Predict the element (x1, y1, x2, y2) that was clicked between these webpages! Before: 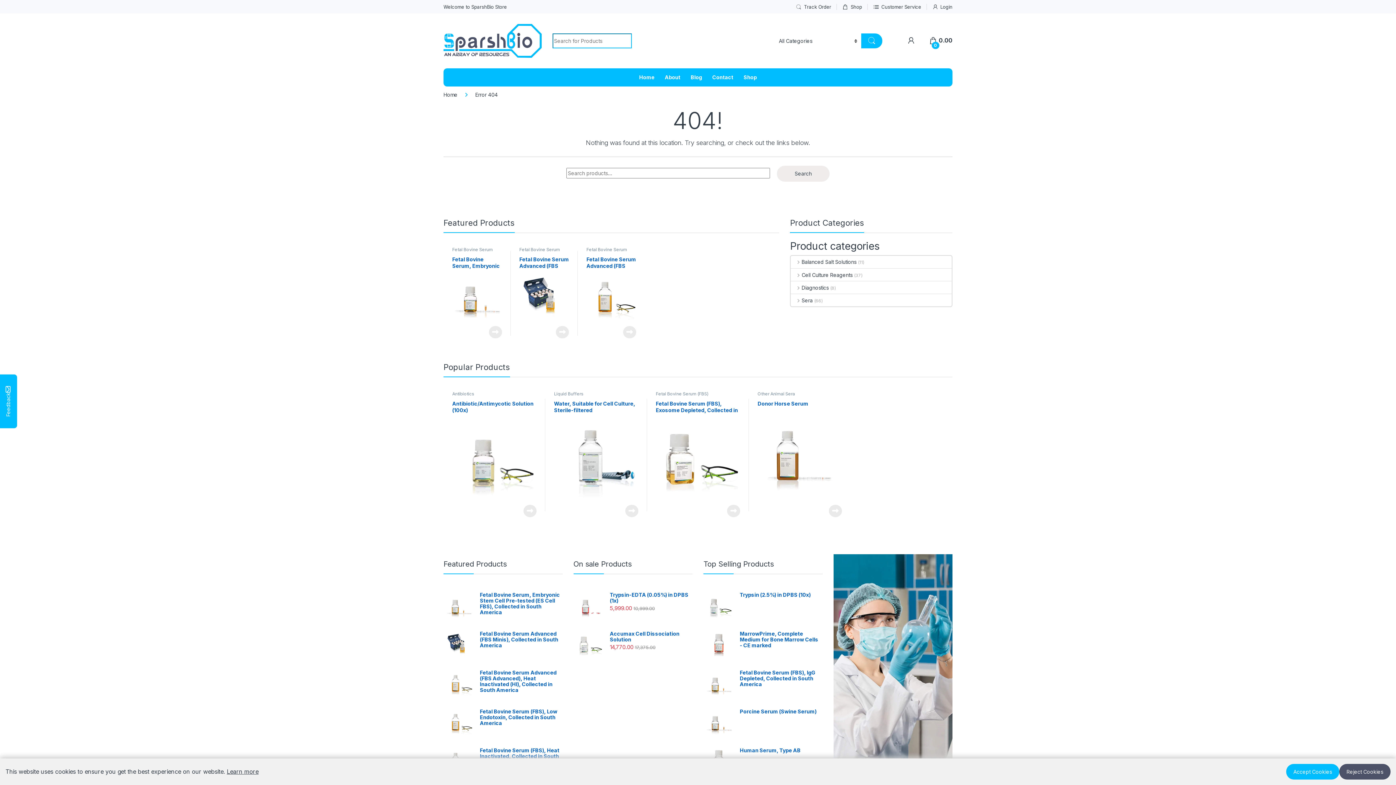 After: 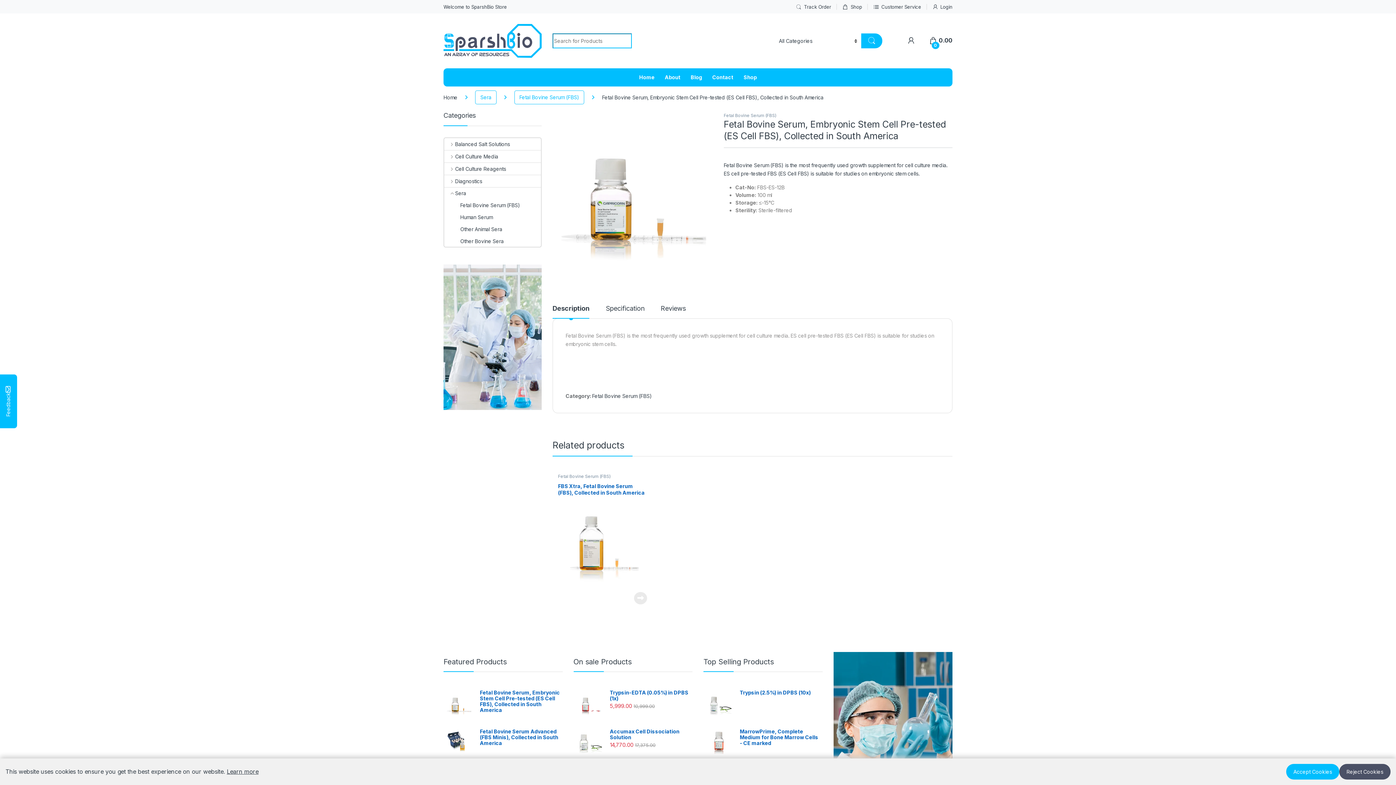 Action: label: Fetal Bovine Serum, Embryonic Stem Cell Pre-tested (ES Cell FBS), Collected in South America bbox: (445, 592, 560, 615)